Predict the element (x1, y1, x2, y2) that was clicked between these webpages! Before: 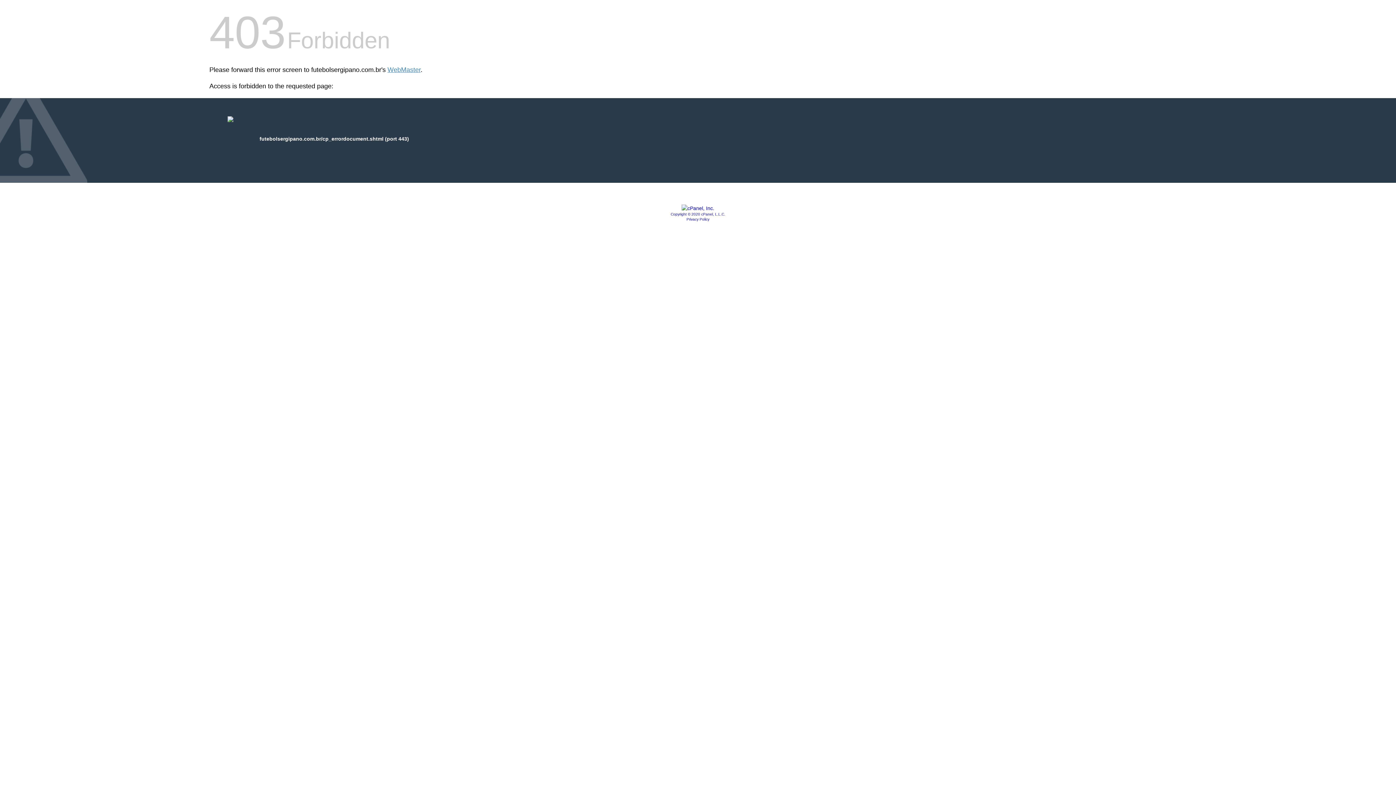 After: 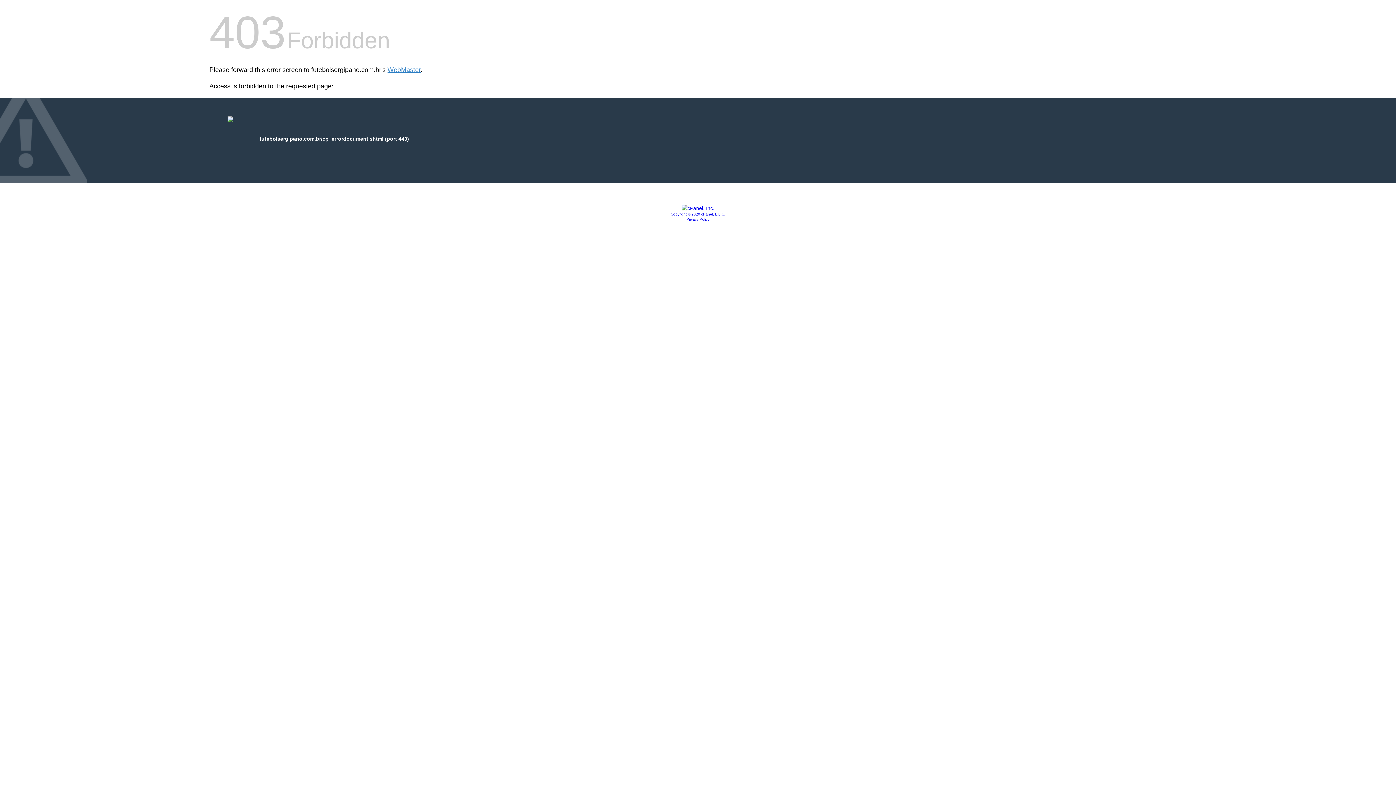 Action: bbox: (670, 212, 725, 216) label: Copyright © 2020 cPanel, L.L.C.